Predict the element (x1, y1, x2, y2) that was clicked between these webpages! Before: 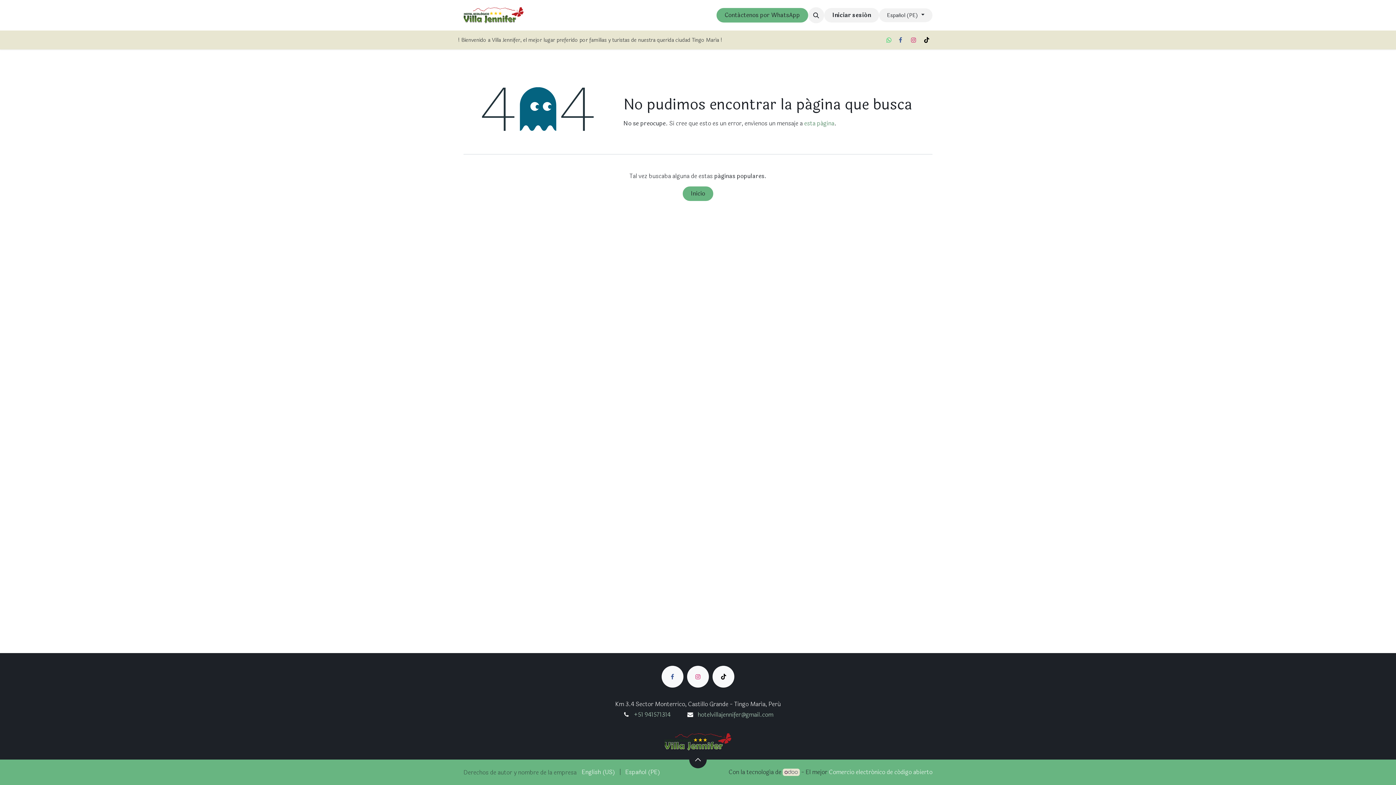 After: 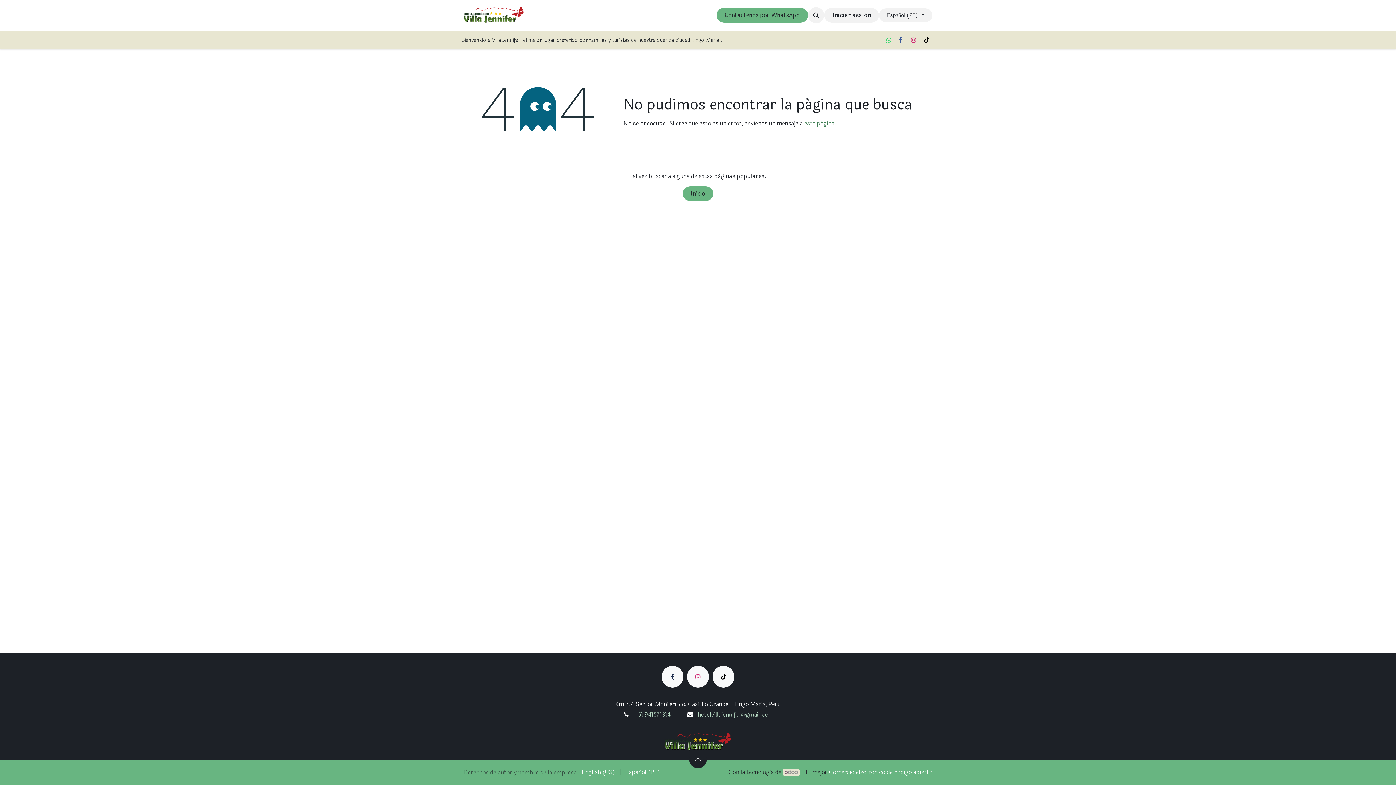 Action: label: Facebook bbox: (661, 666, 683, 688)